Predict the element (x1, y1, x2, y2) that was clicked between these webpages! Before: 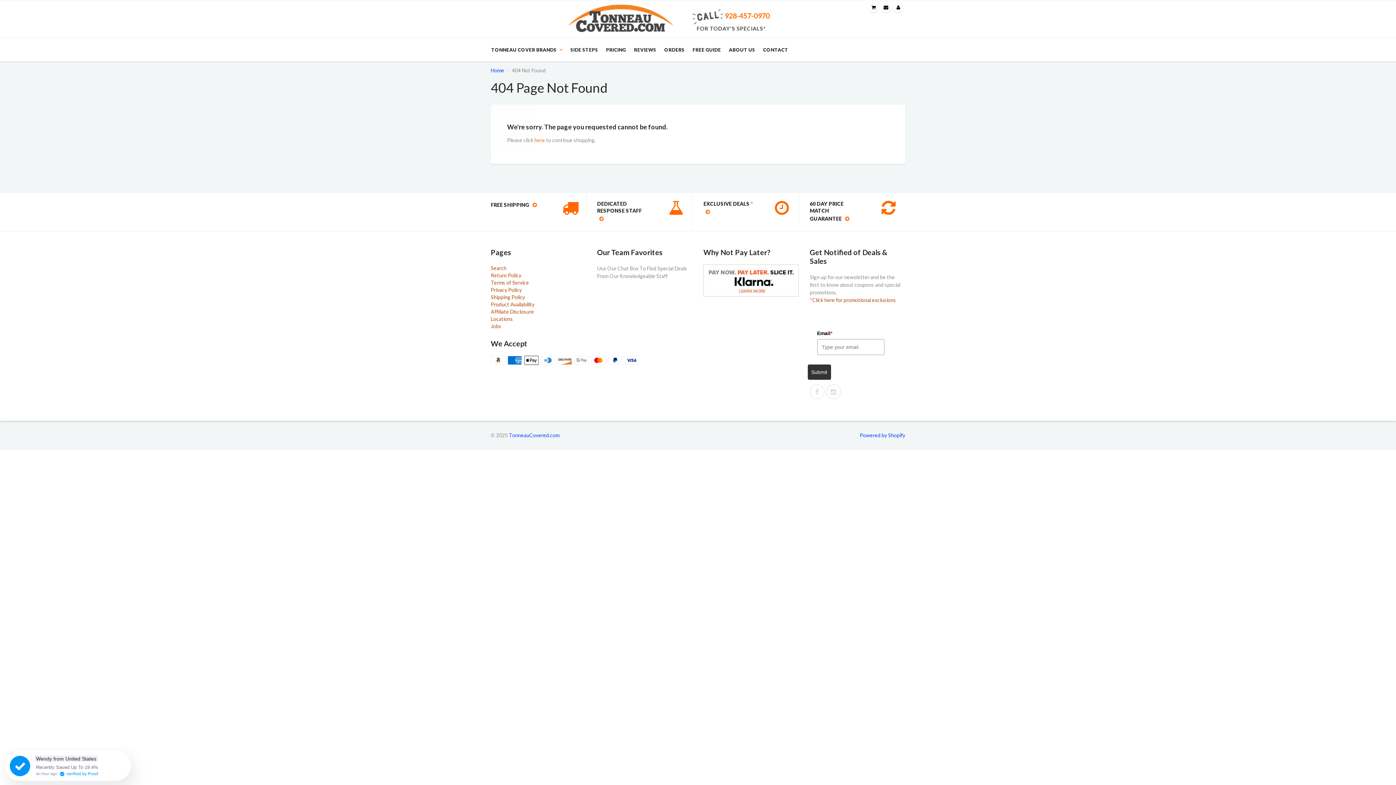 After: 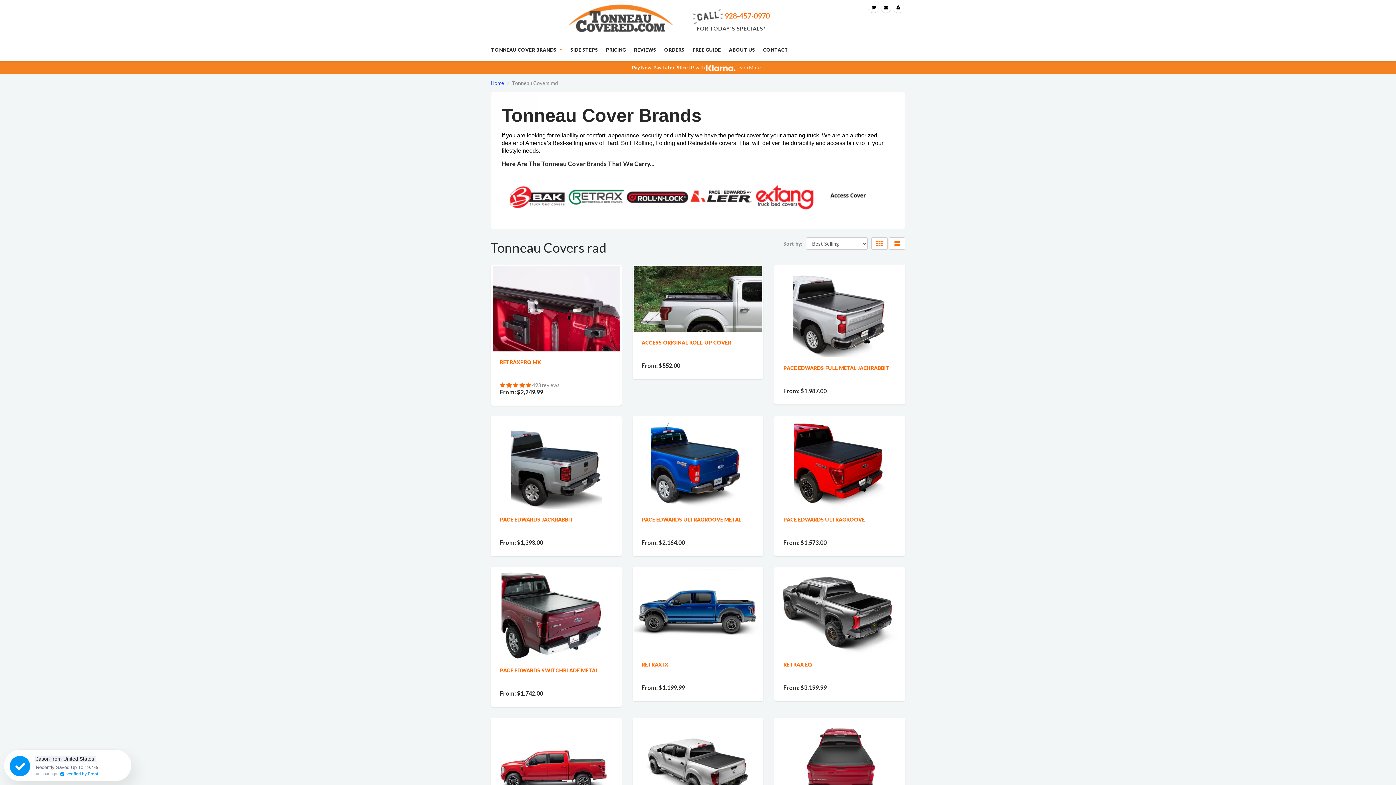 Action: bbox: (491, 38, 566, 60) label: TONNEAU COVER BRANDS